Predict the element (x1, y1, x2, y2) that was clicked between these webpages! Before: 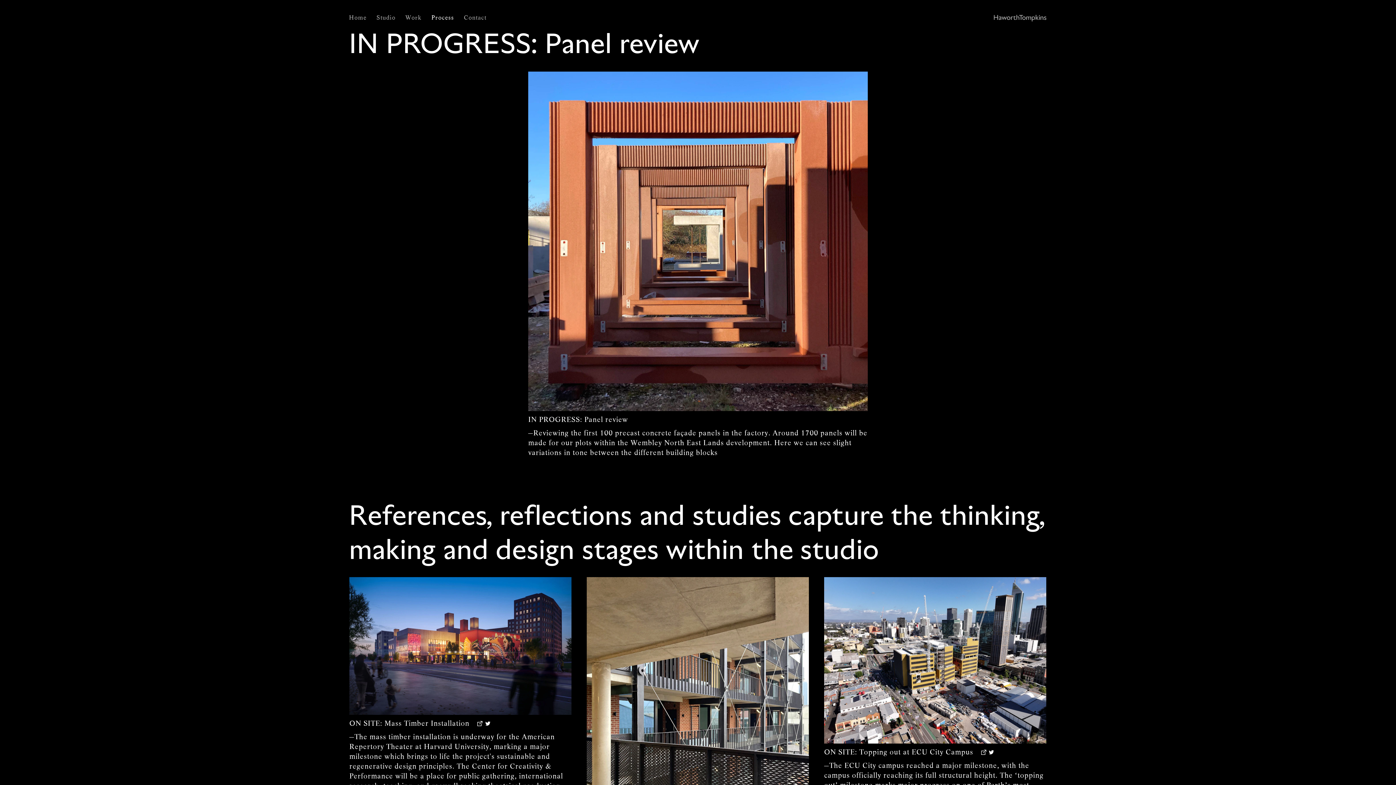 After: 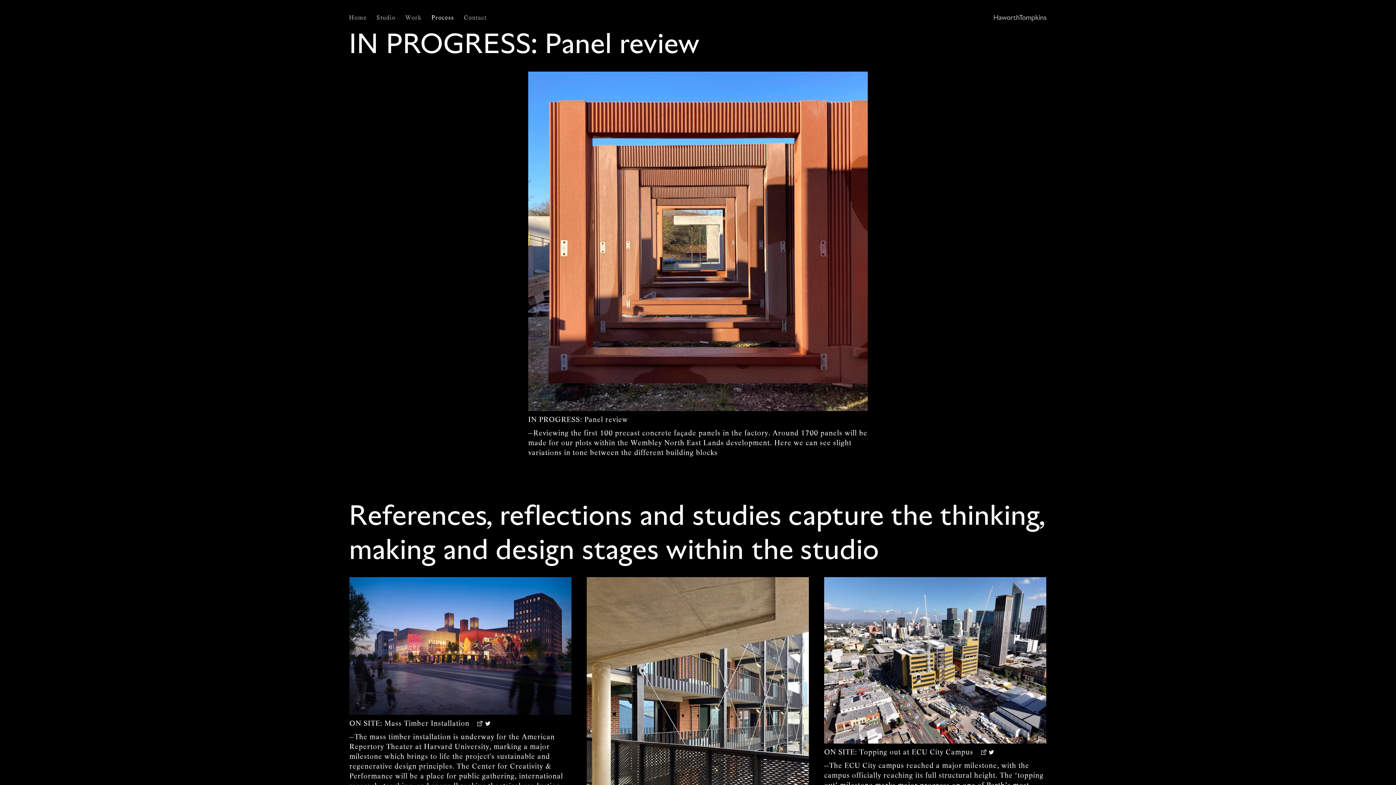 Action: label: Share to twitter bbox: (485, 720, 490, 726)